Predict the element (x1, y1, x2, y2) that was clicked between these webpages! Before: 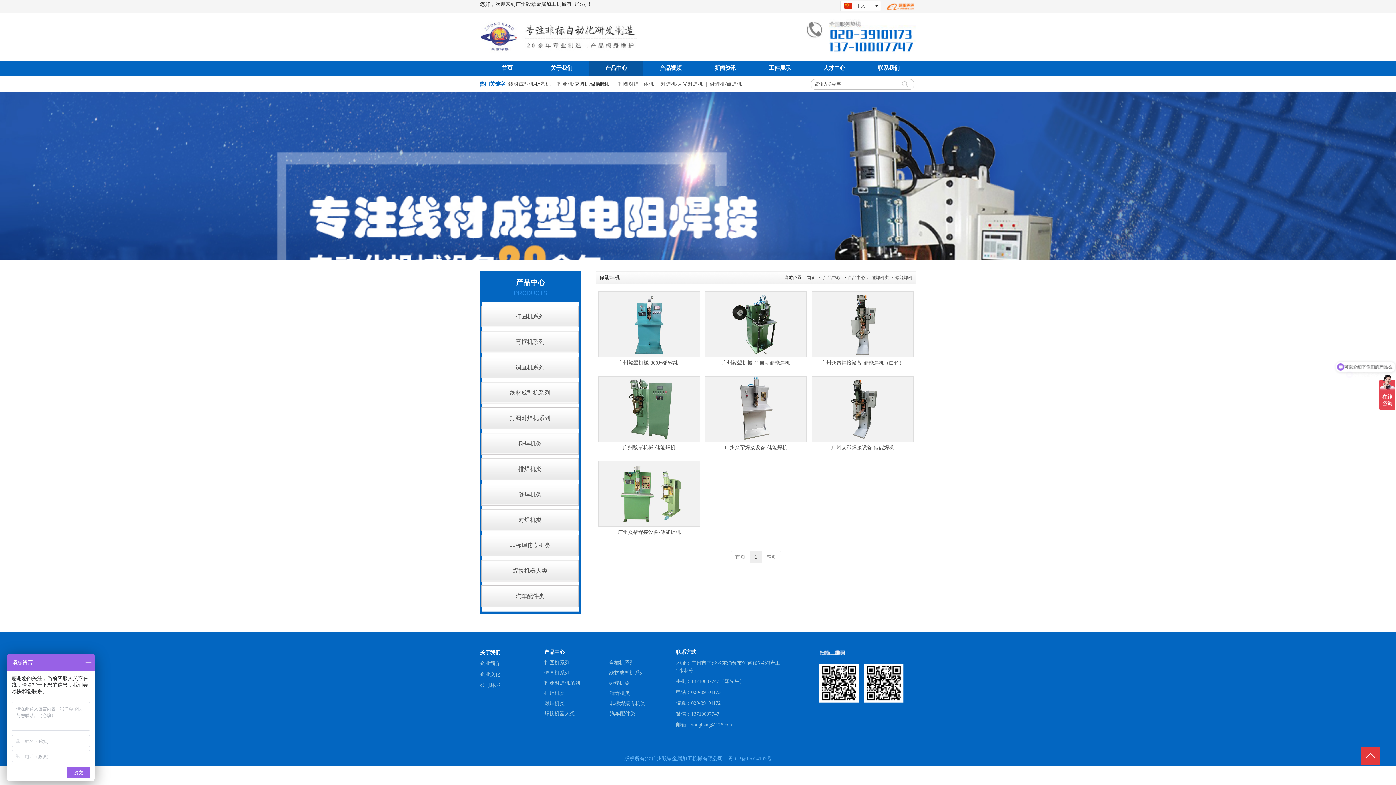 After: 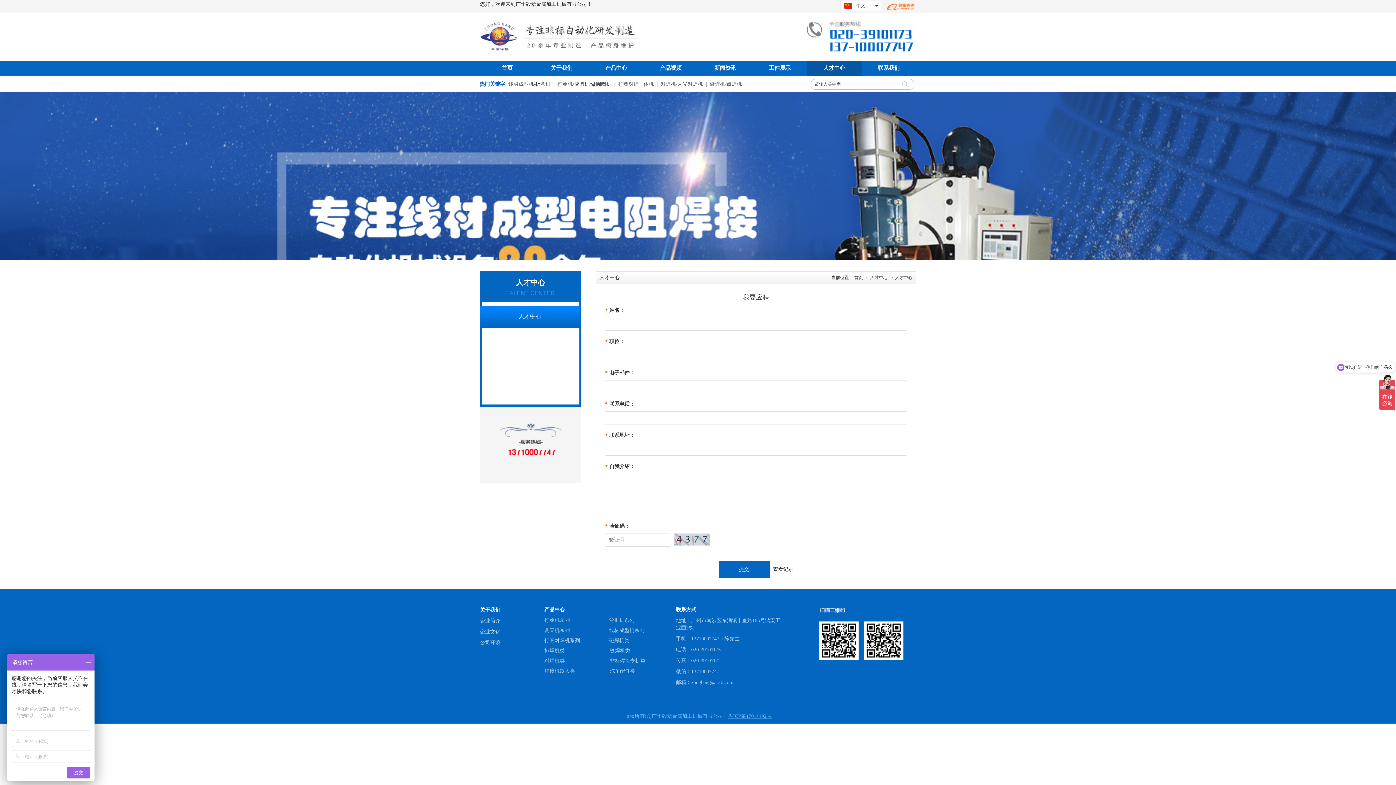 Action: label: 人才中心 bbox: (807, 60, 861, 75)